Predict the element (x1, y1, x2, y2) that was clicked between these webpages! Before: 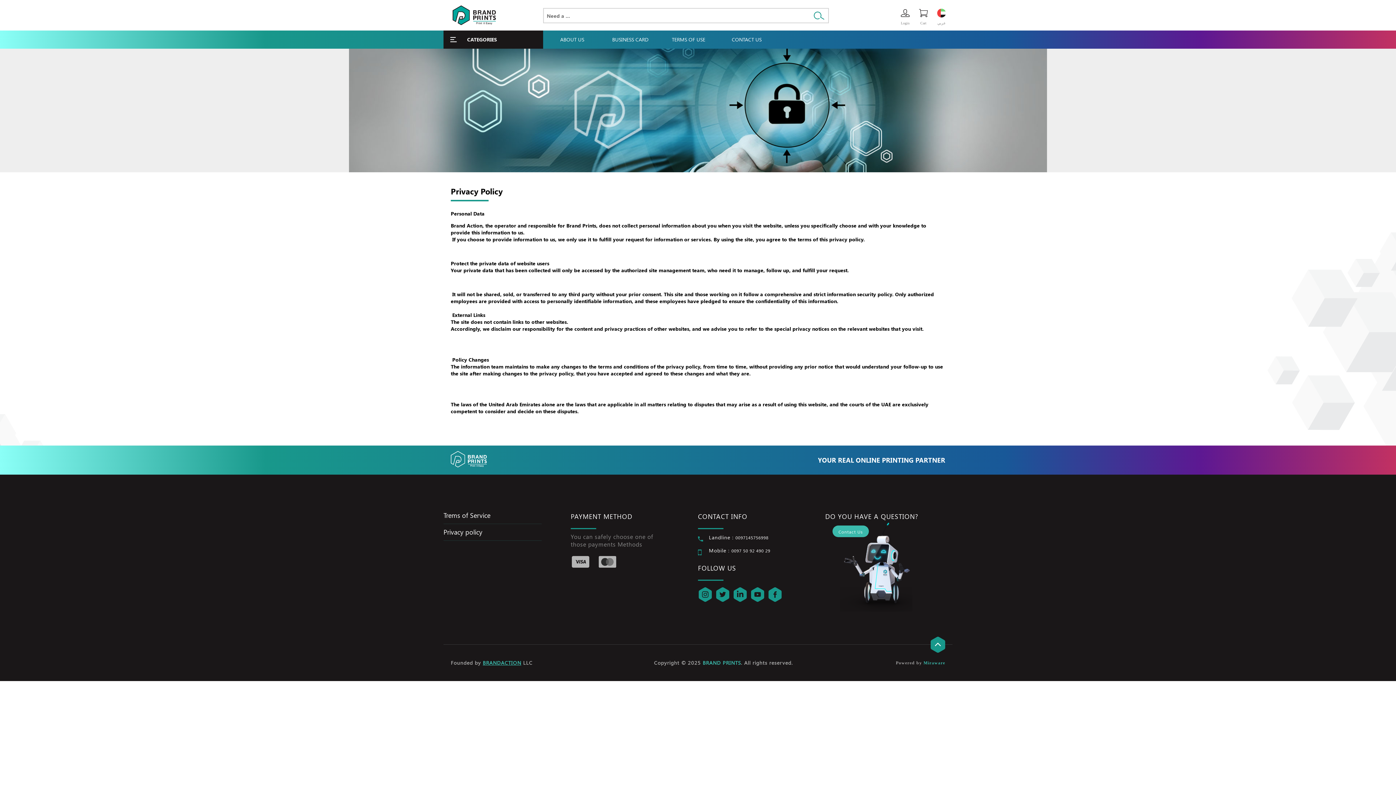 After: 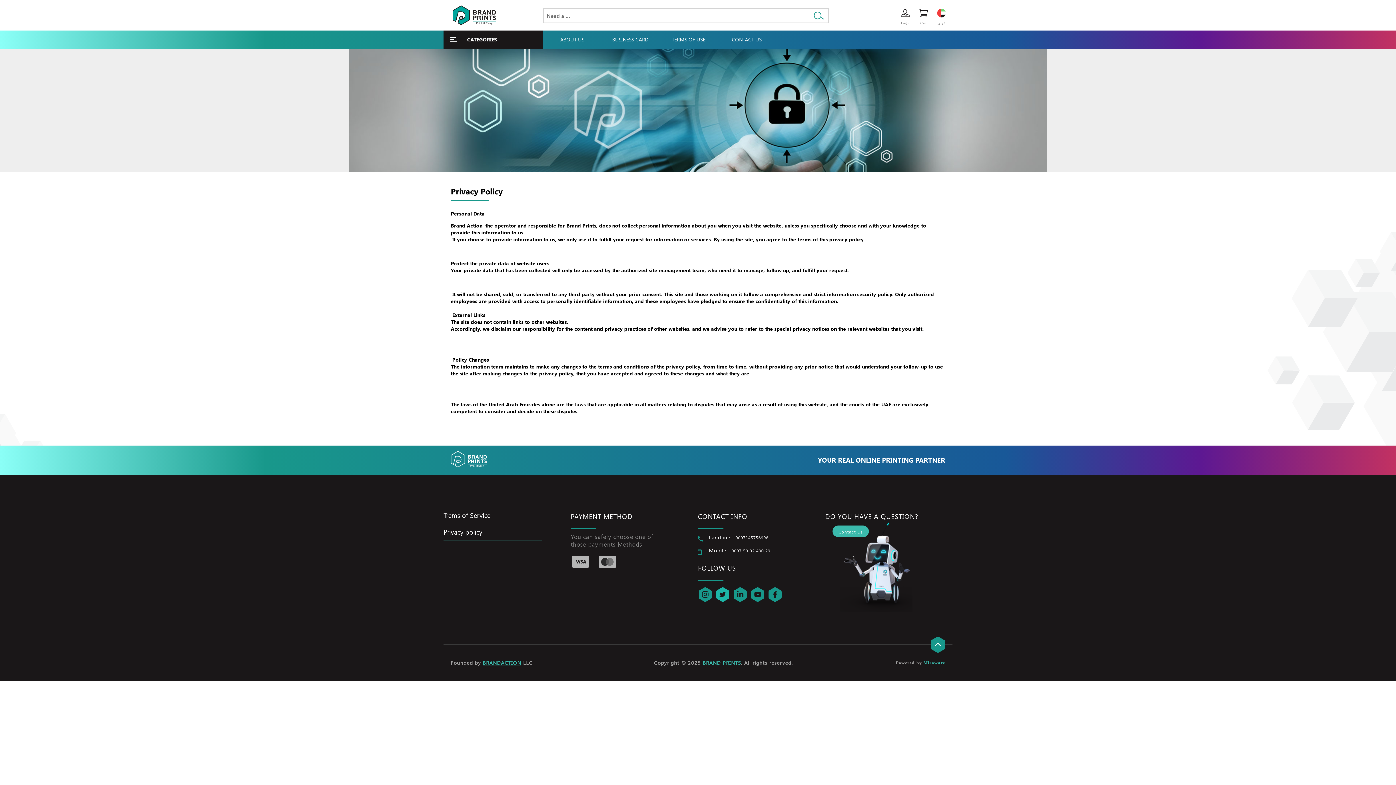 Action: bbox: (715, 587, 730, 602) label:  